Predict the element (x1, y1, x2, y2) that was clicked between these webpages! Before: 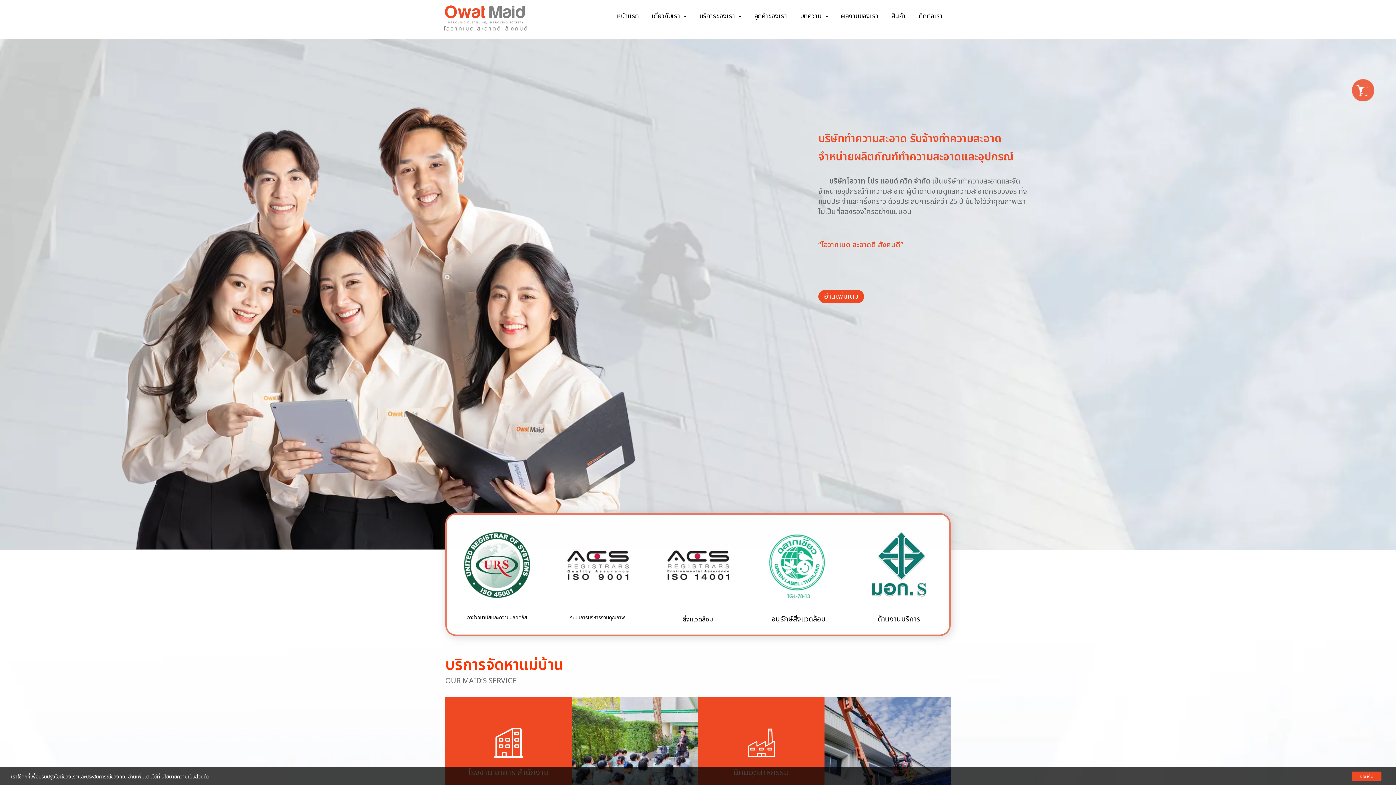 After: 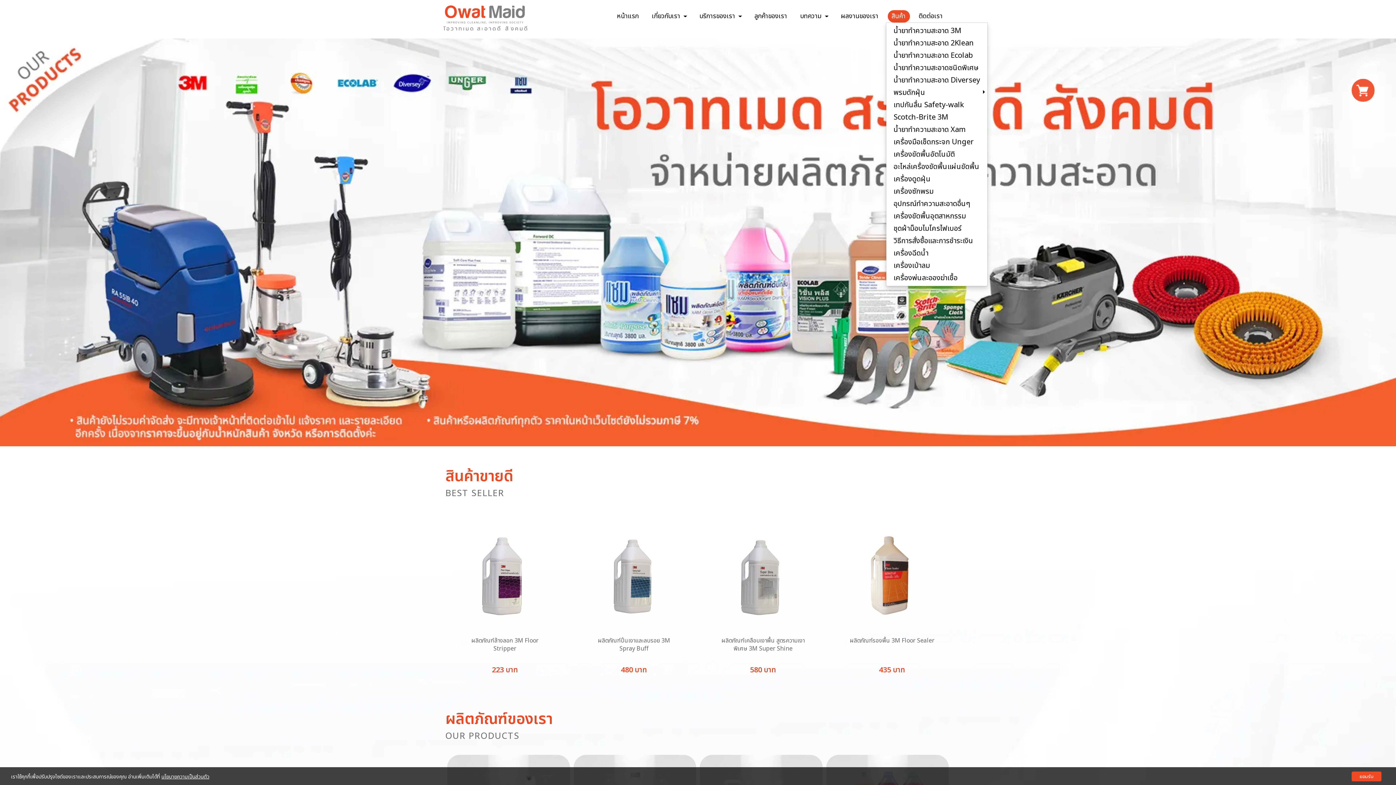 Action: label: สินค้า bbox: (888, 10, 910, 22)